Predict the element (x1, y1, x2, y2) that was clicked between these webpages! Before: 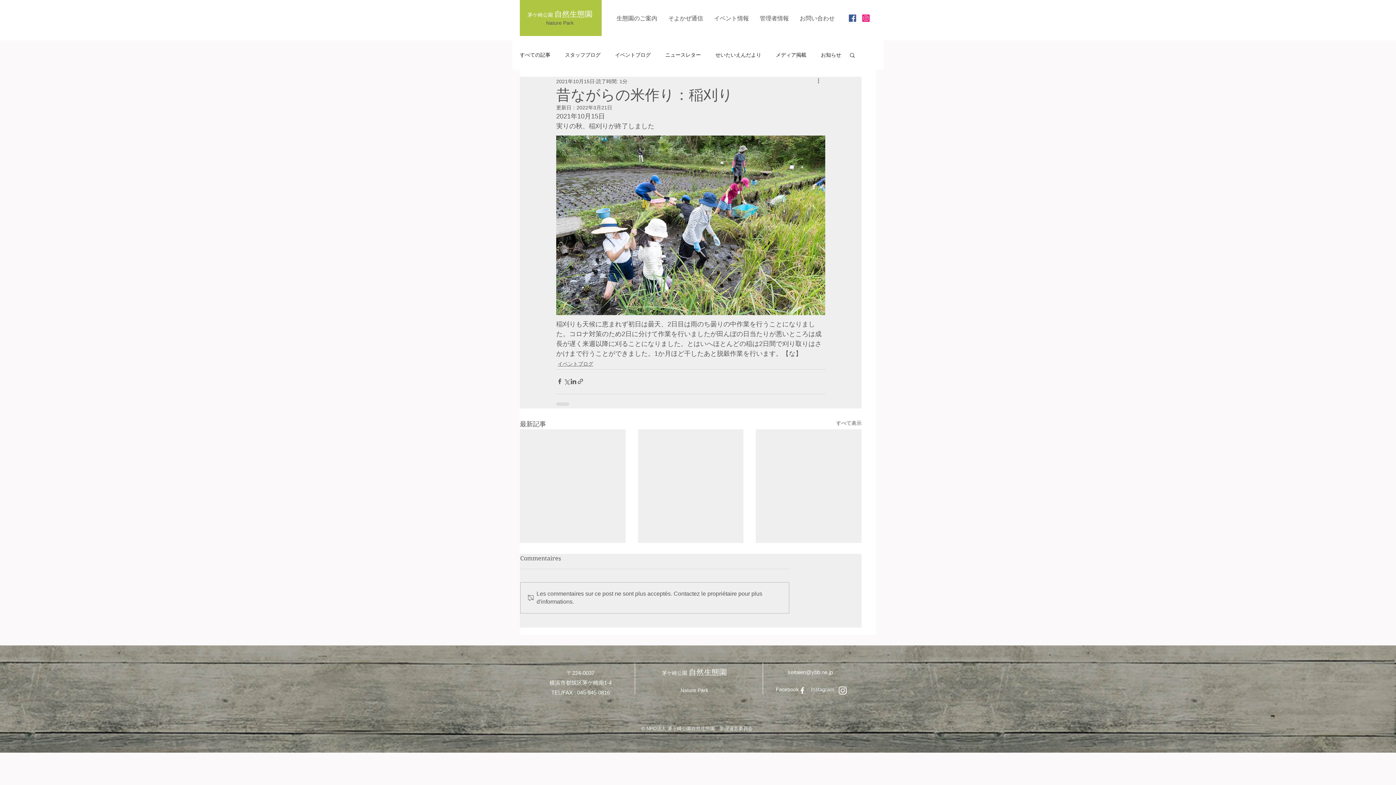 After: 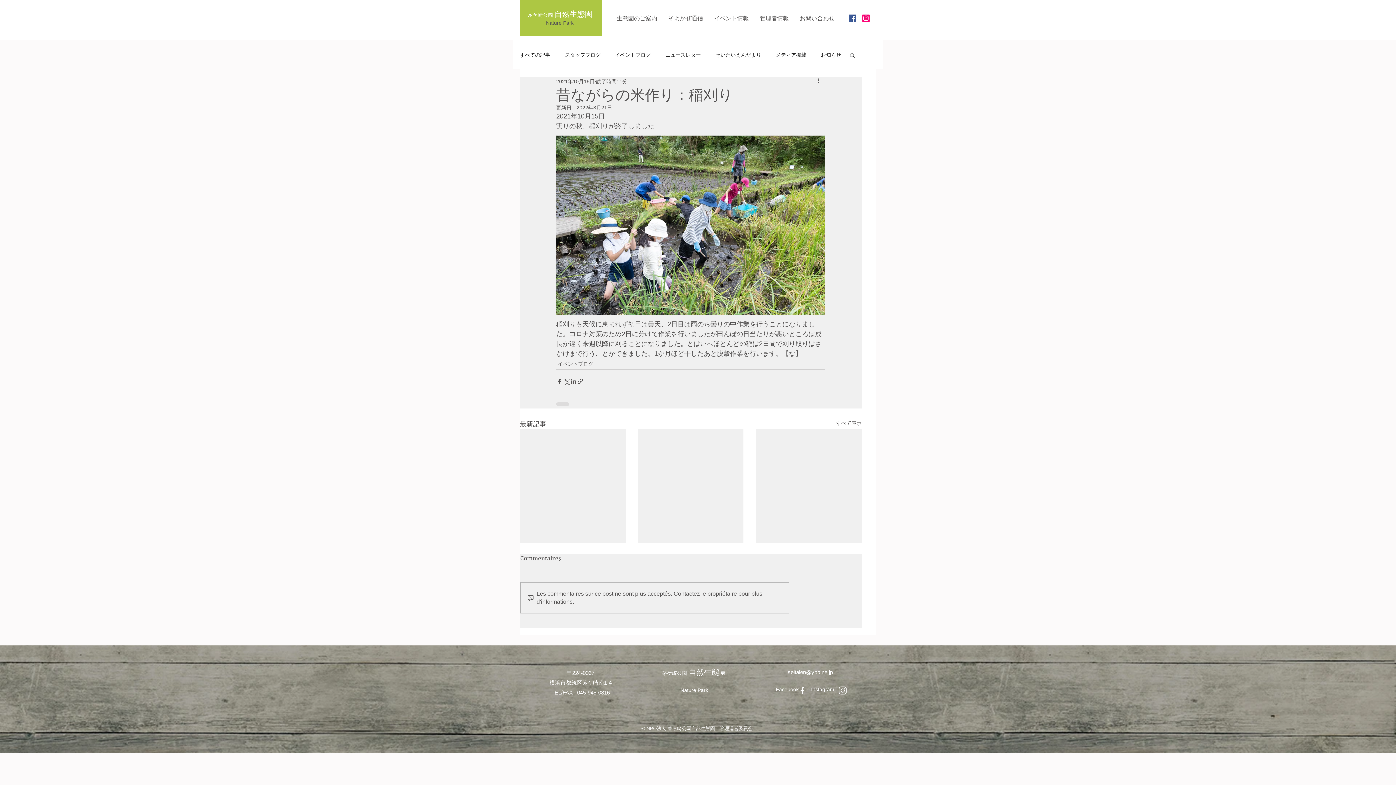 Action: label: Insta_logo bbox: (838, 686, 847, 695)